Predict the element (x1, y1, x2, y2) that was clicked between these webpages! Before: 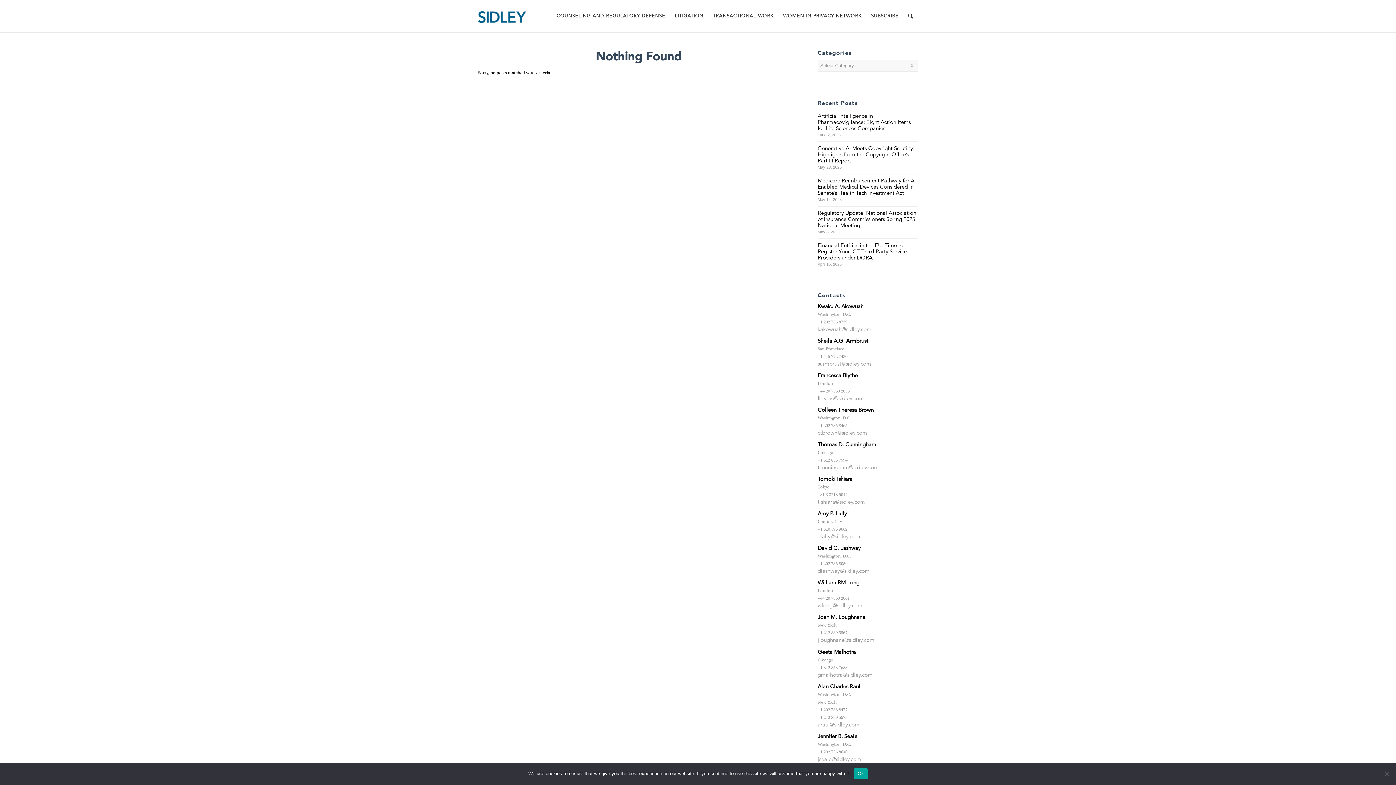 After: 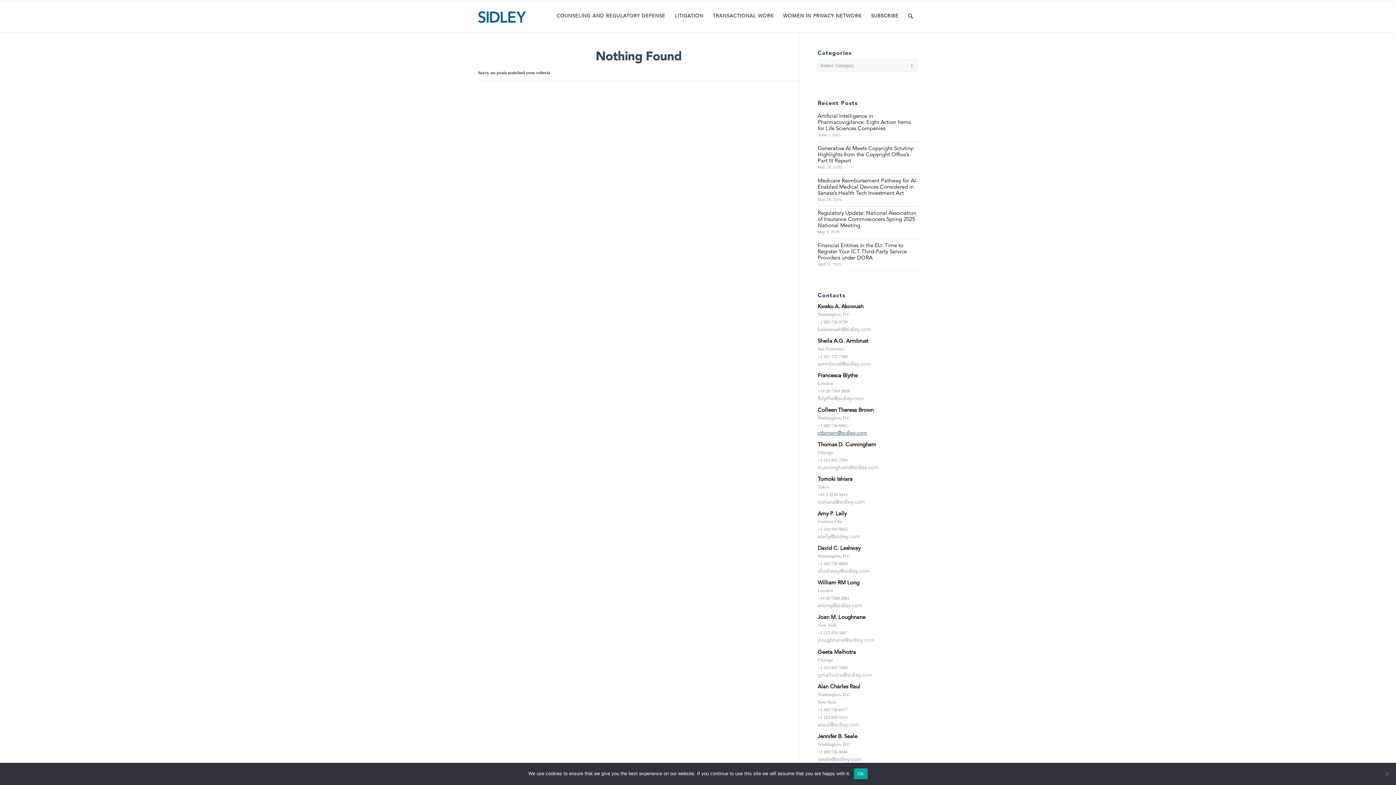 Action: bbox: (817, 430, 867, 436) label: ctbrown@sidley.com